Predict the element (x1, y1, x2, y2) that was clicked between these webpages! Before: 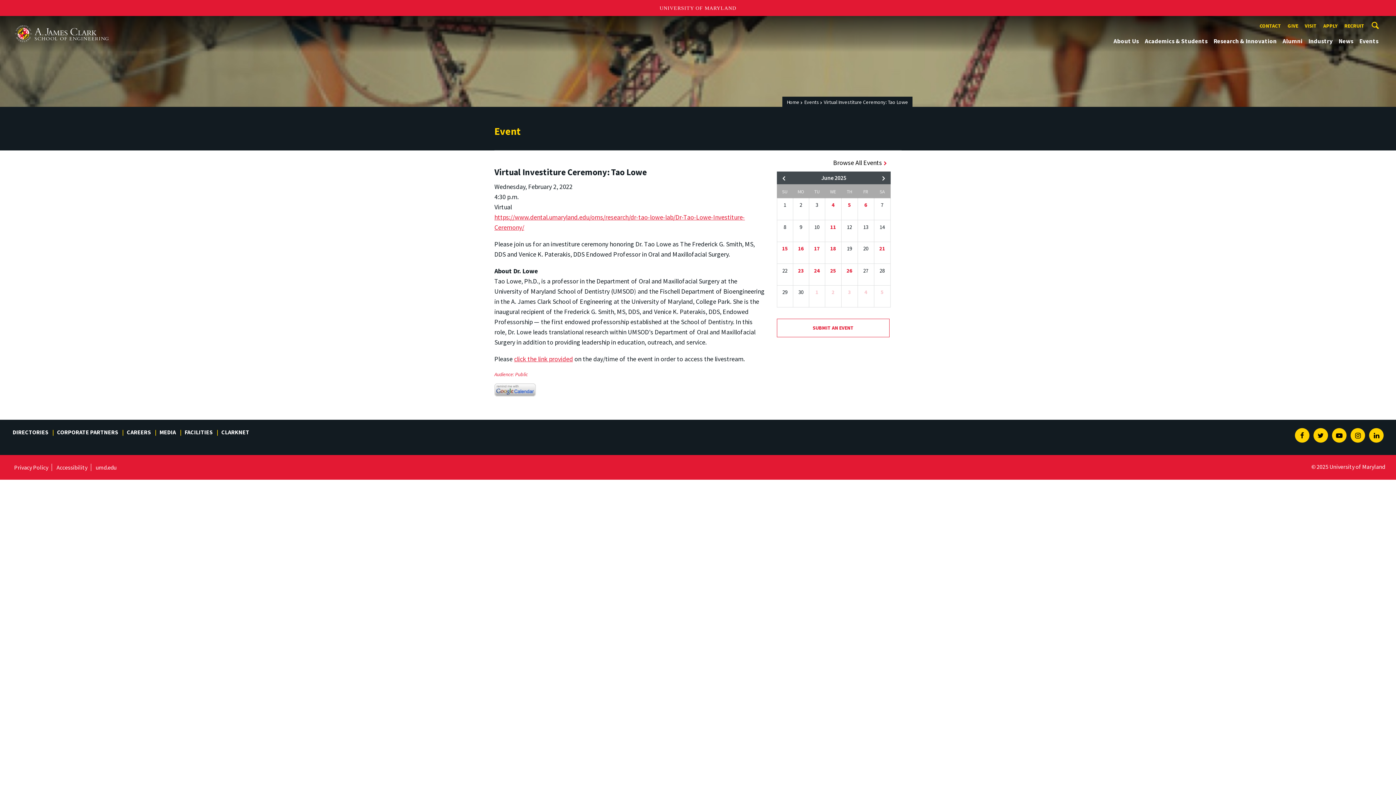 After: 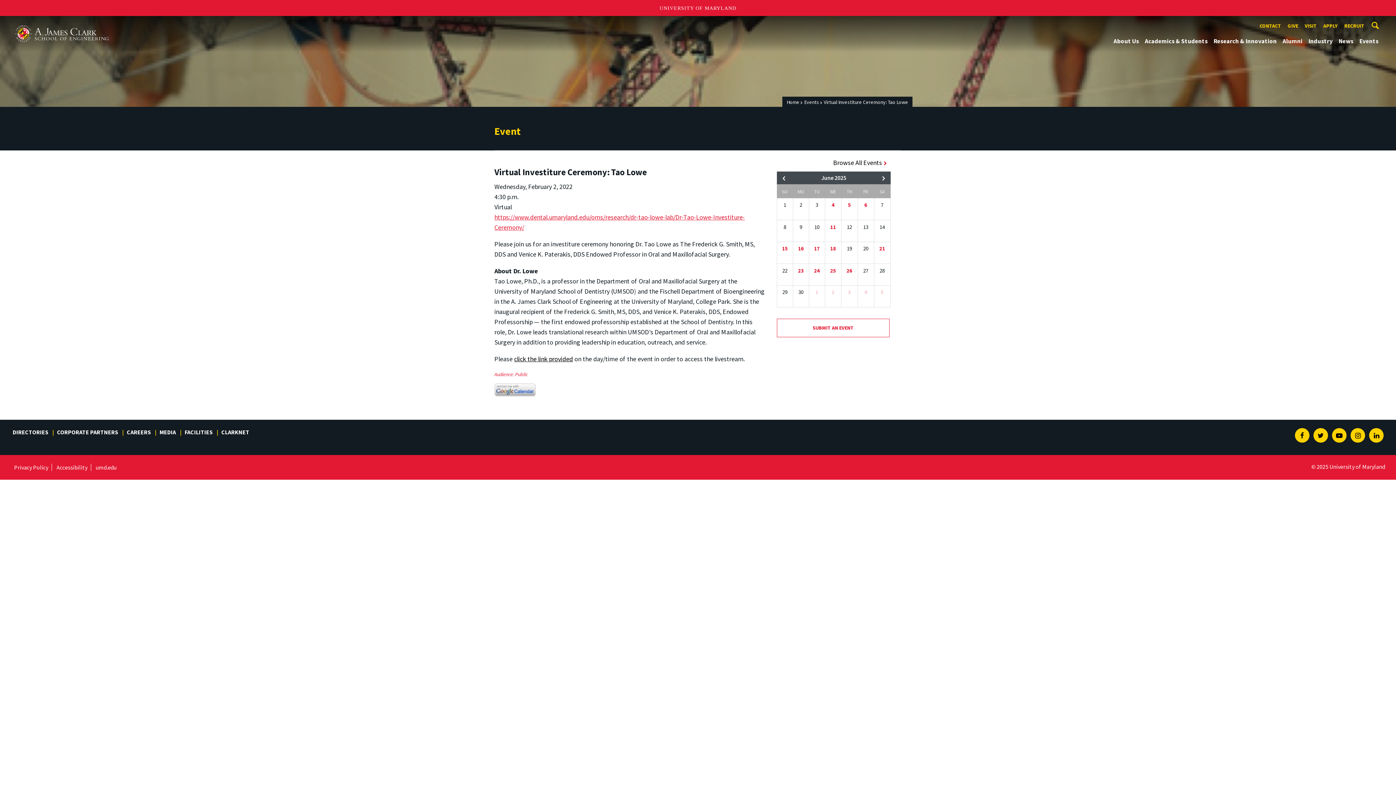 Action: bbox: (514, 354, 573, 363) label: click the link provided